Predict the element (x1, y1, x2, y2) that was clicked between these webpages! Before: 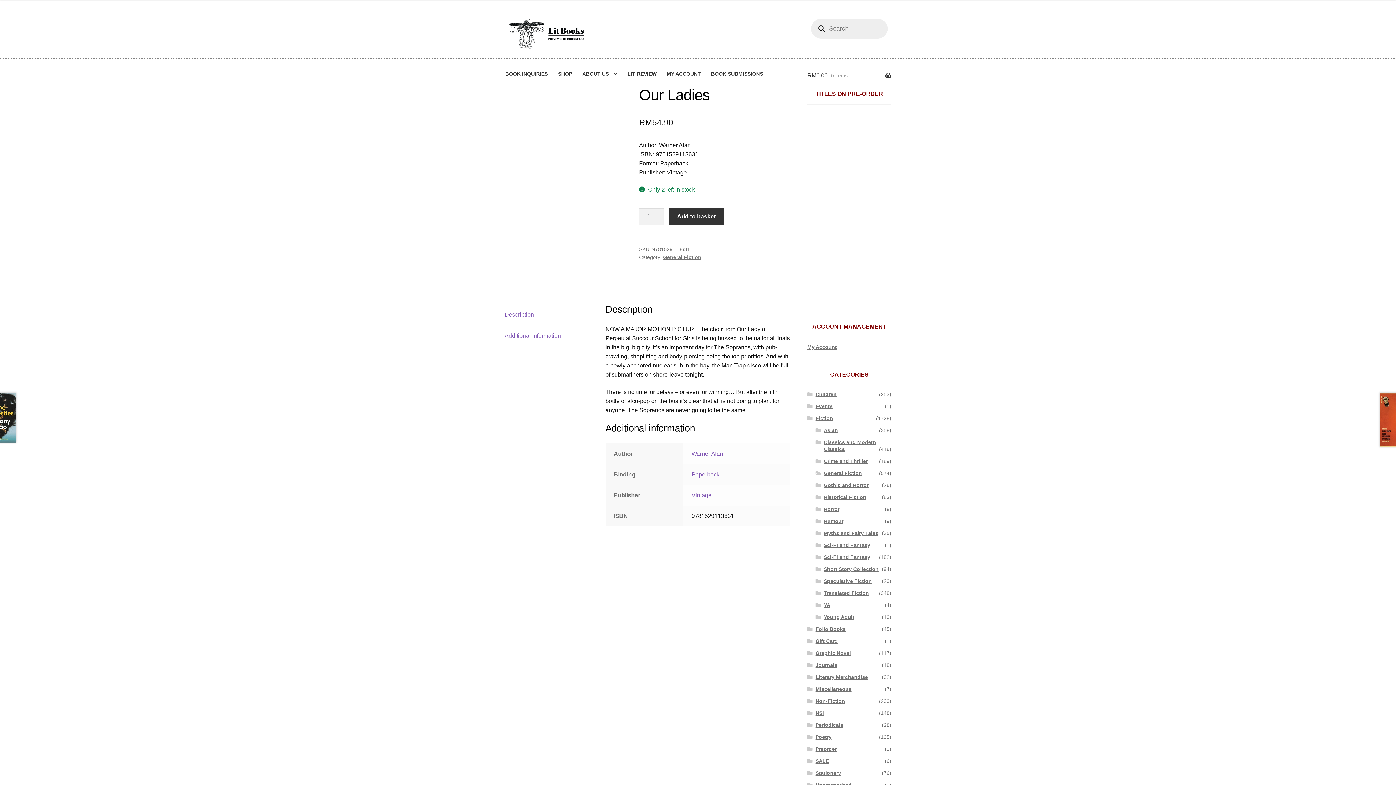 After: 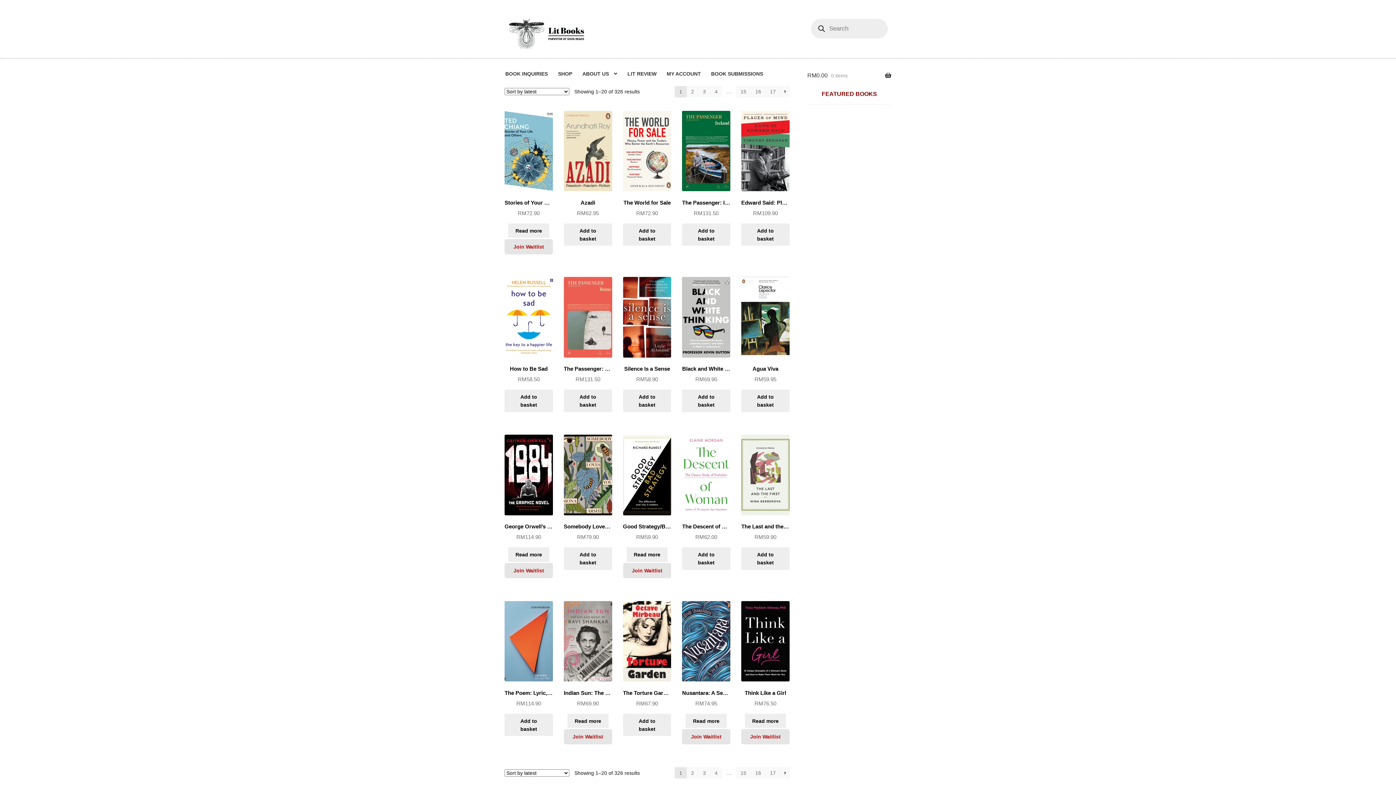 Action: bbox: (691, 471, 719, 477) label: Paperback